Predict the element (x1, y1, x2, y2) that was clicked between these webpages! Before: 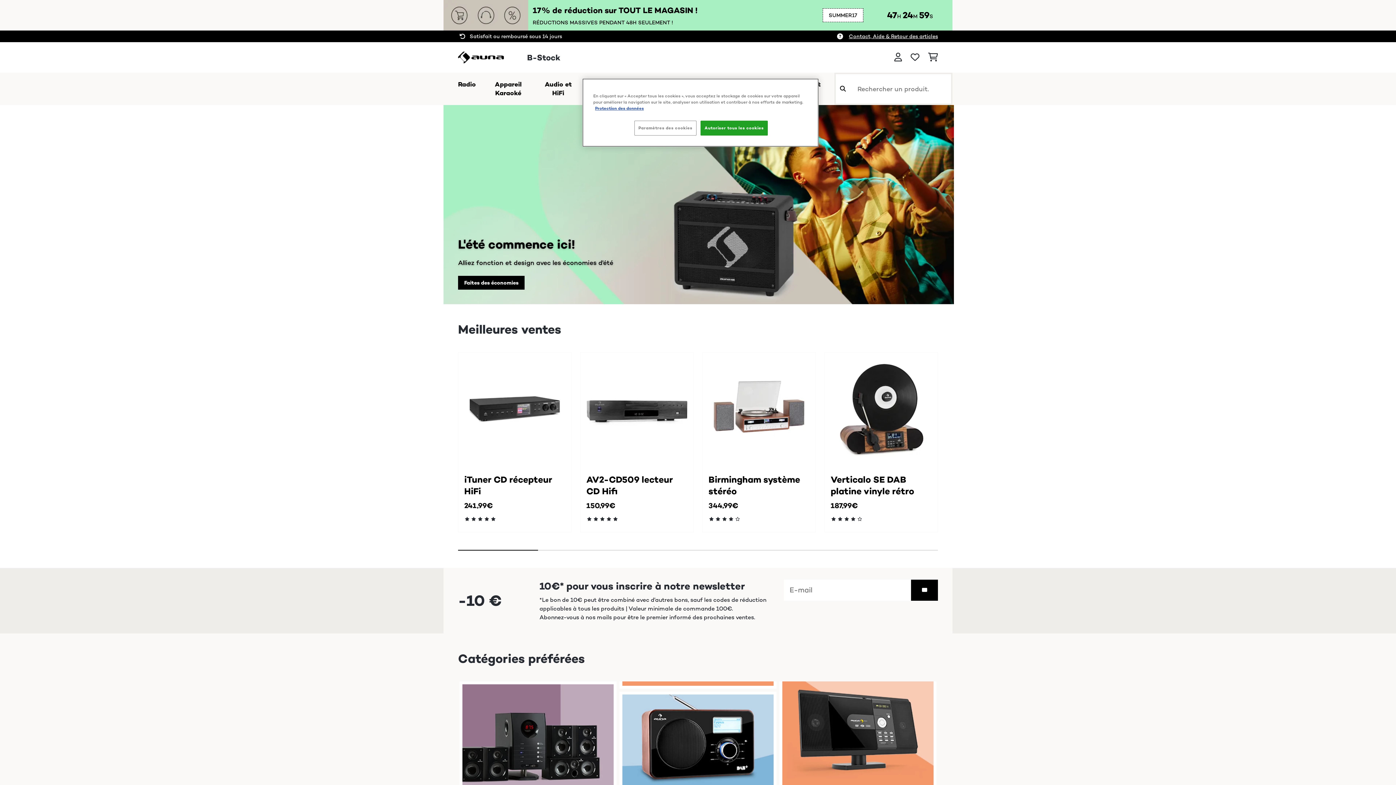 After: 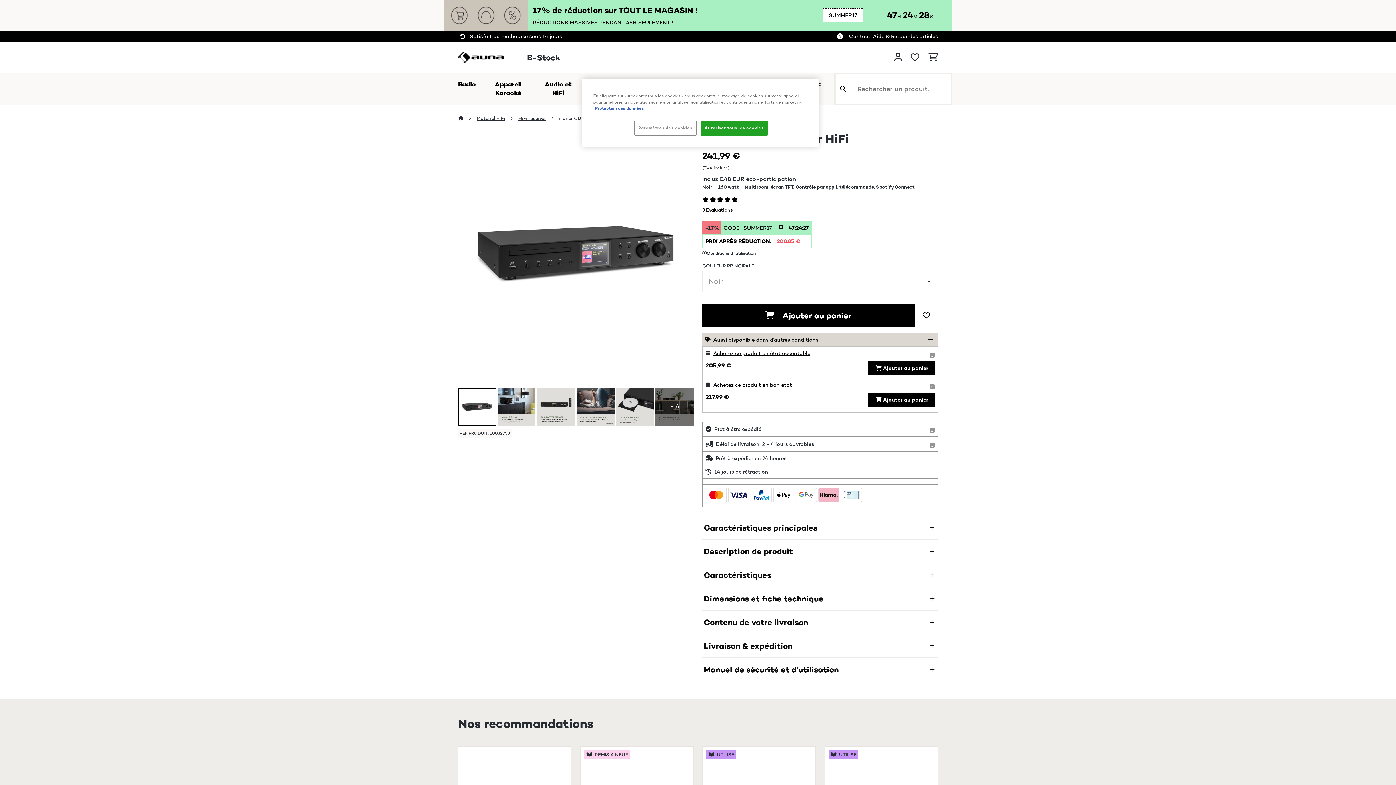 Action: bbox: (464, 361, 565, 402) label: iTuner CD récepteur HiFi
241,99
€ 